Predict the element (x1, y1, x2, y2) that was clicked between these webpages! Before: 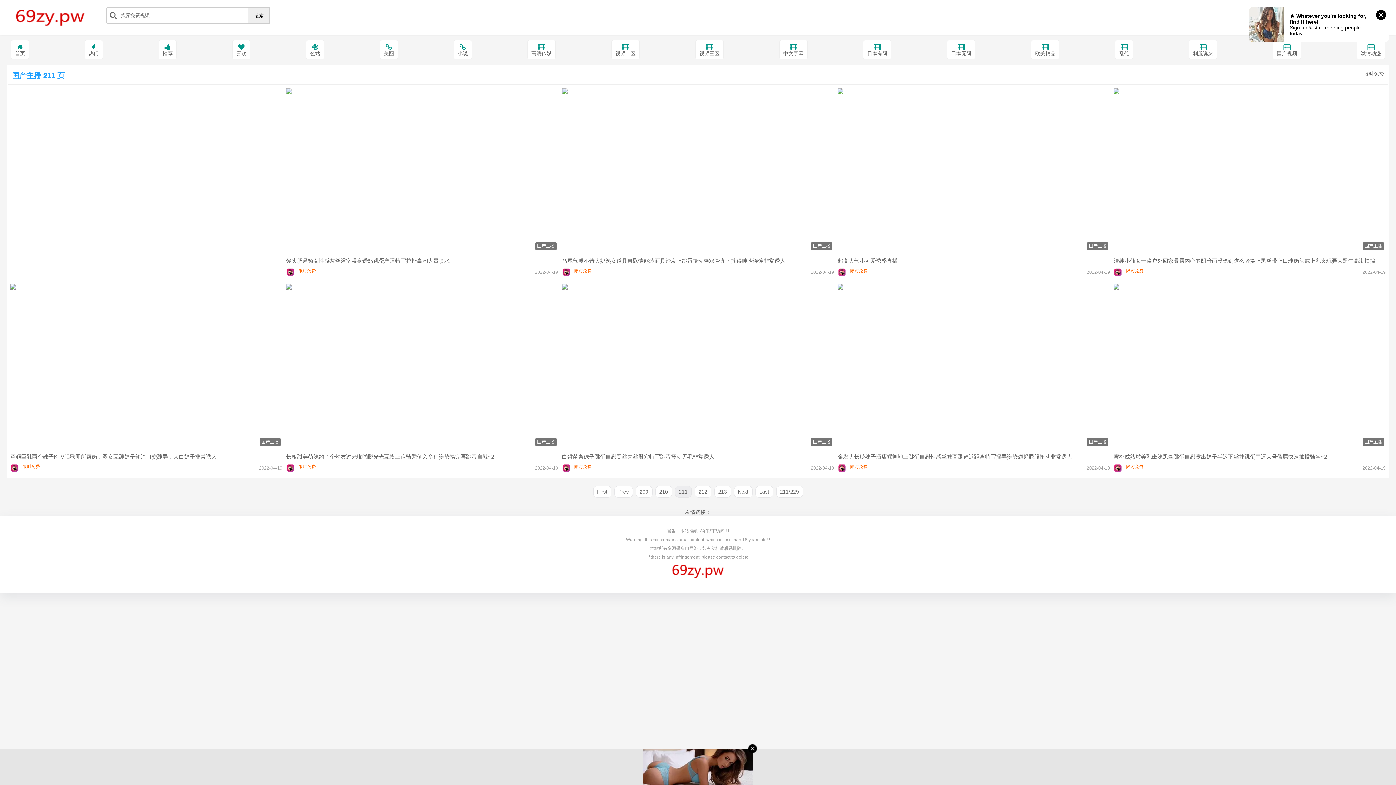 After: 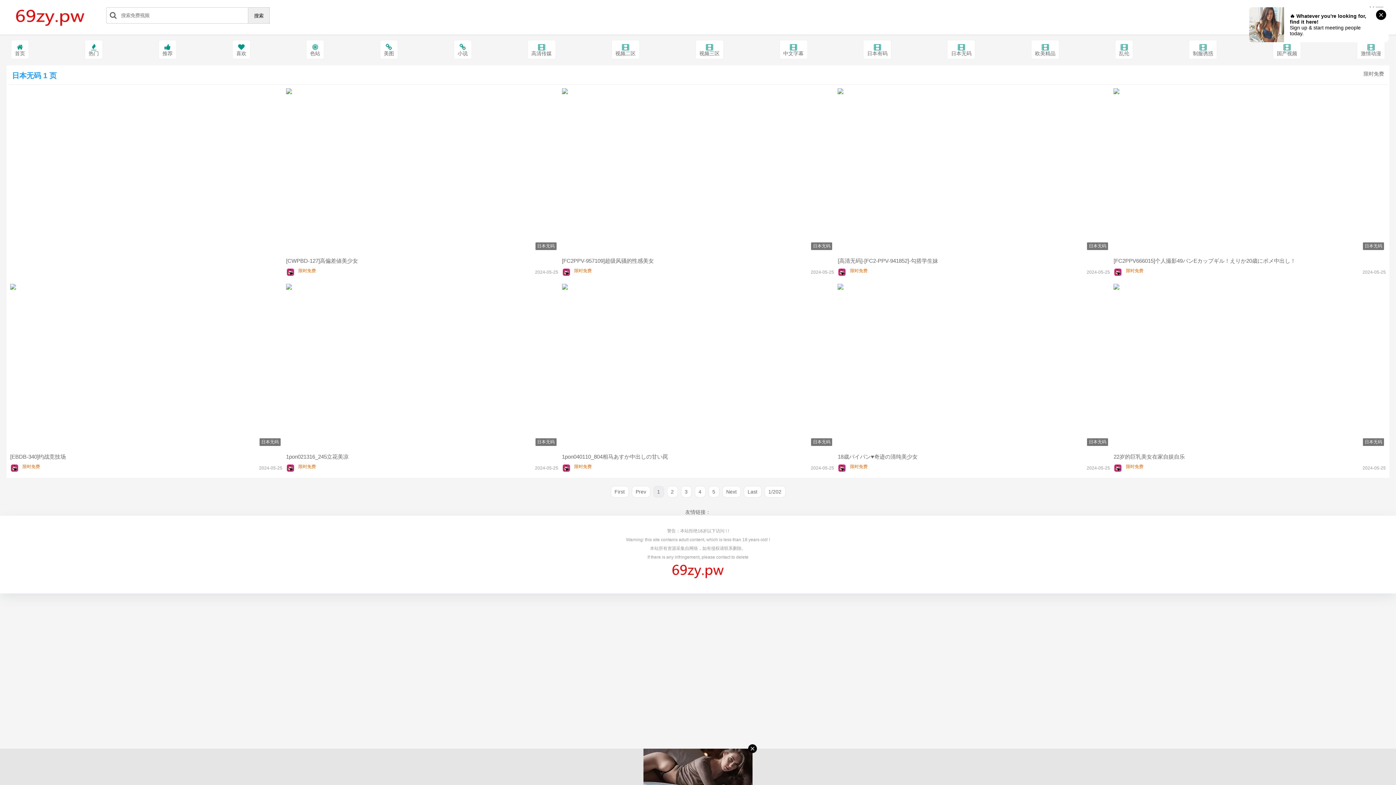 Action: bbox: (947, 40, 975, 59) label: 日本无码